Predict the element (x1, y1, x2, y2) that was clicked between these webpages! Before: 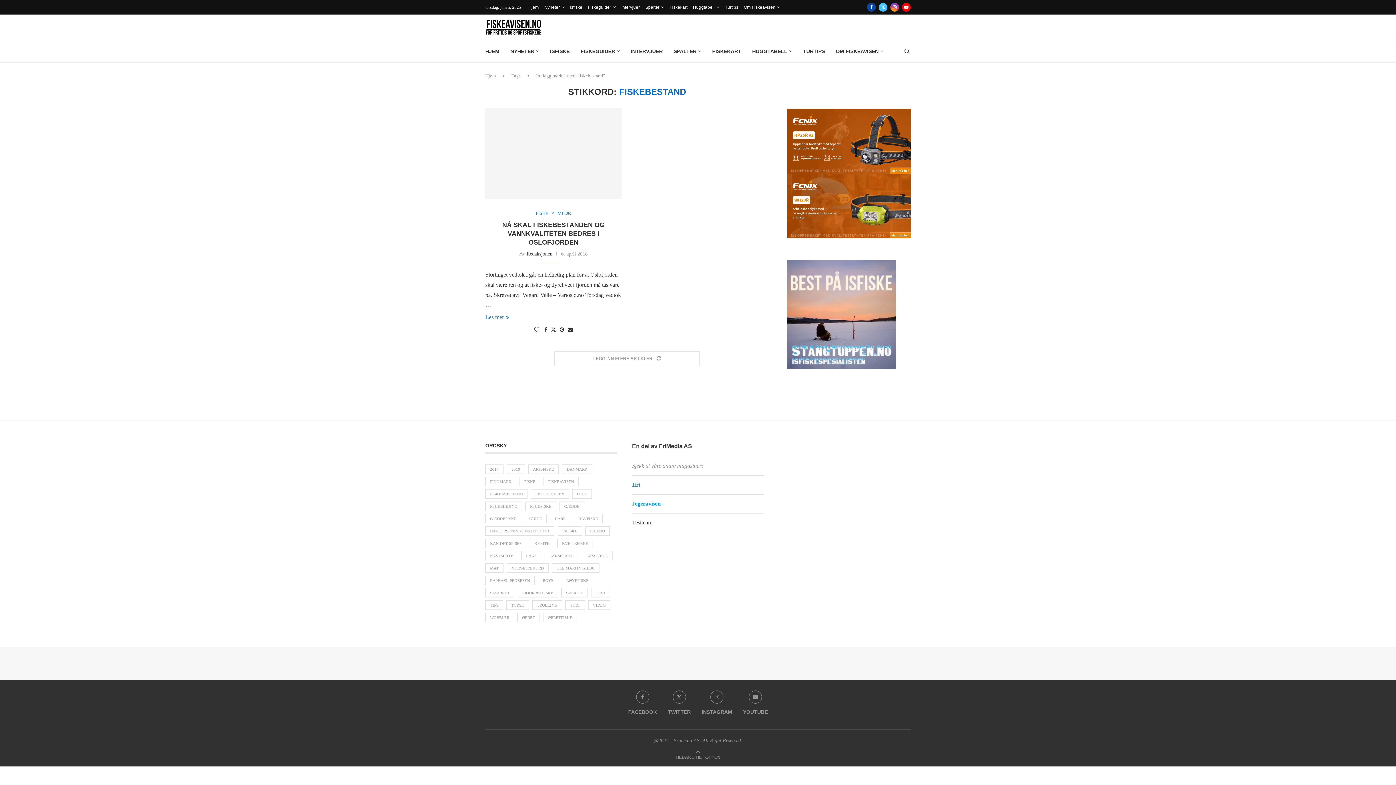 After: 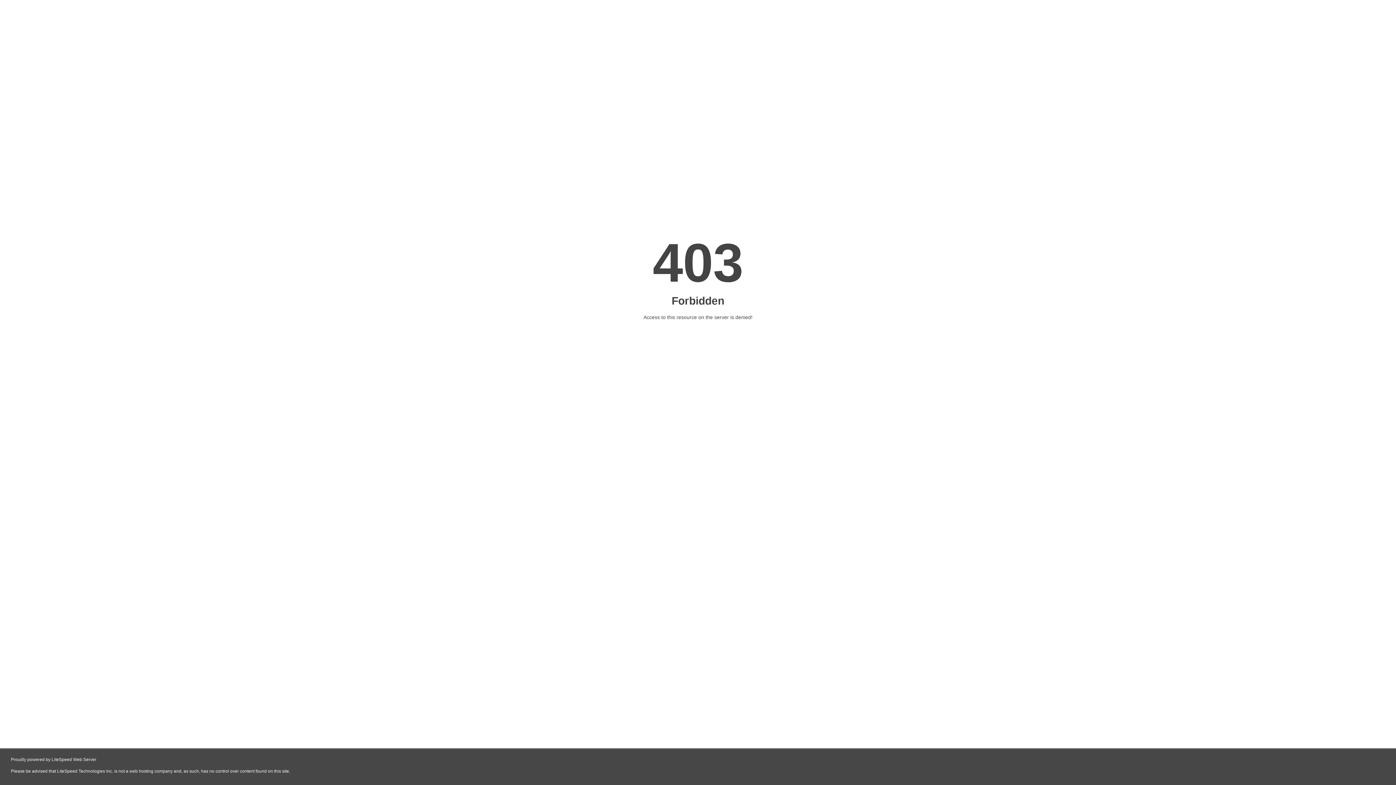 Action: label: Danmark (17 elementer) bbox: (562, 464, 592, 474)